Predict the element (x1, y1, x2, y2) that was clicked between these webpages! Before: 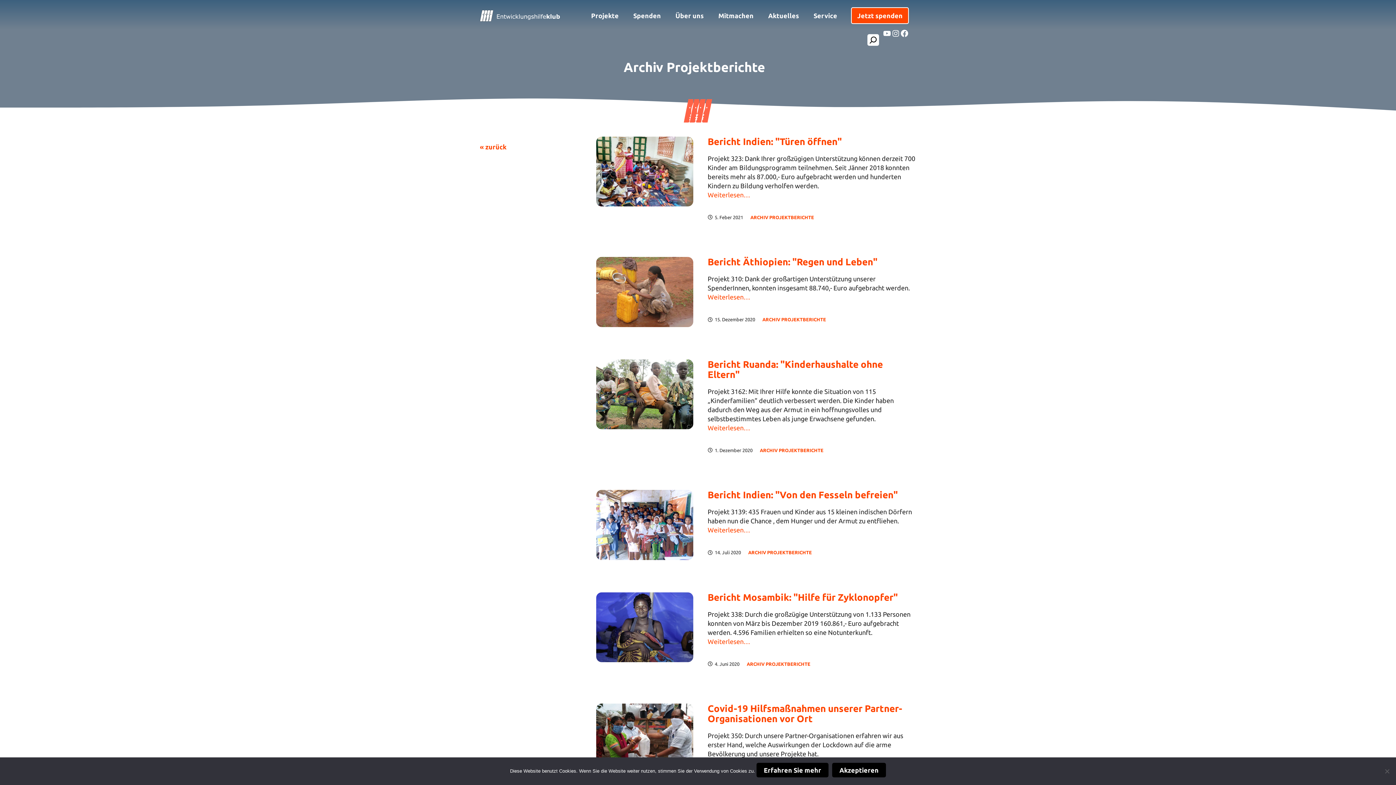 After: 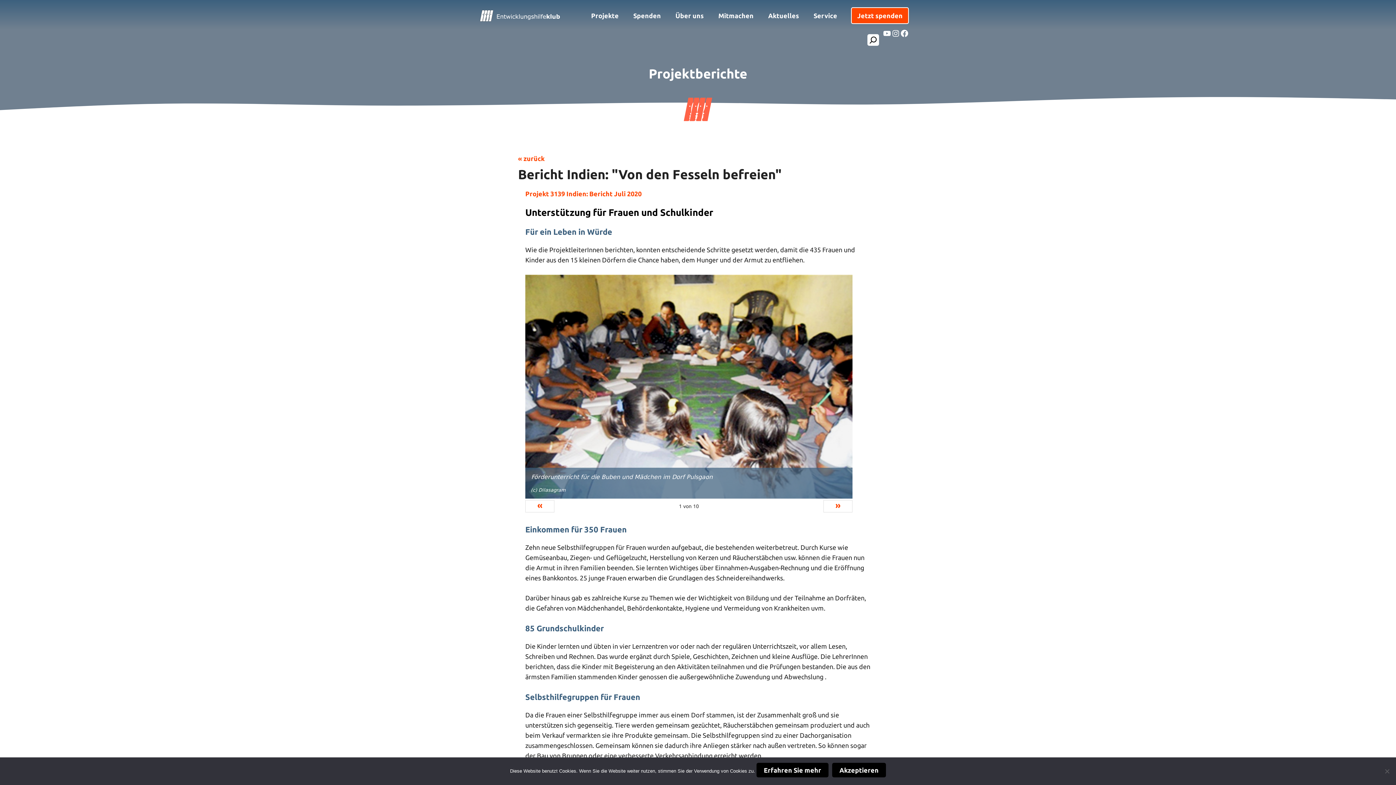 Action: label: Weiterlesen… bbox: (707, 526, 750, 533)